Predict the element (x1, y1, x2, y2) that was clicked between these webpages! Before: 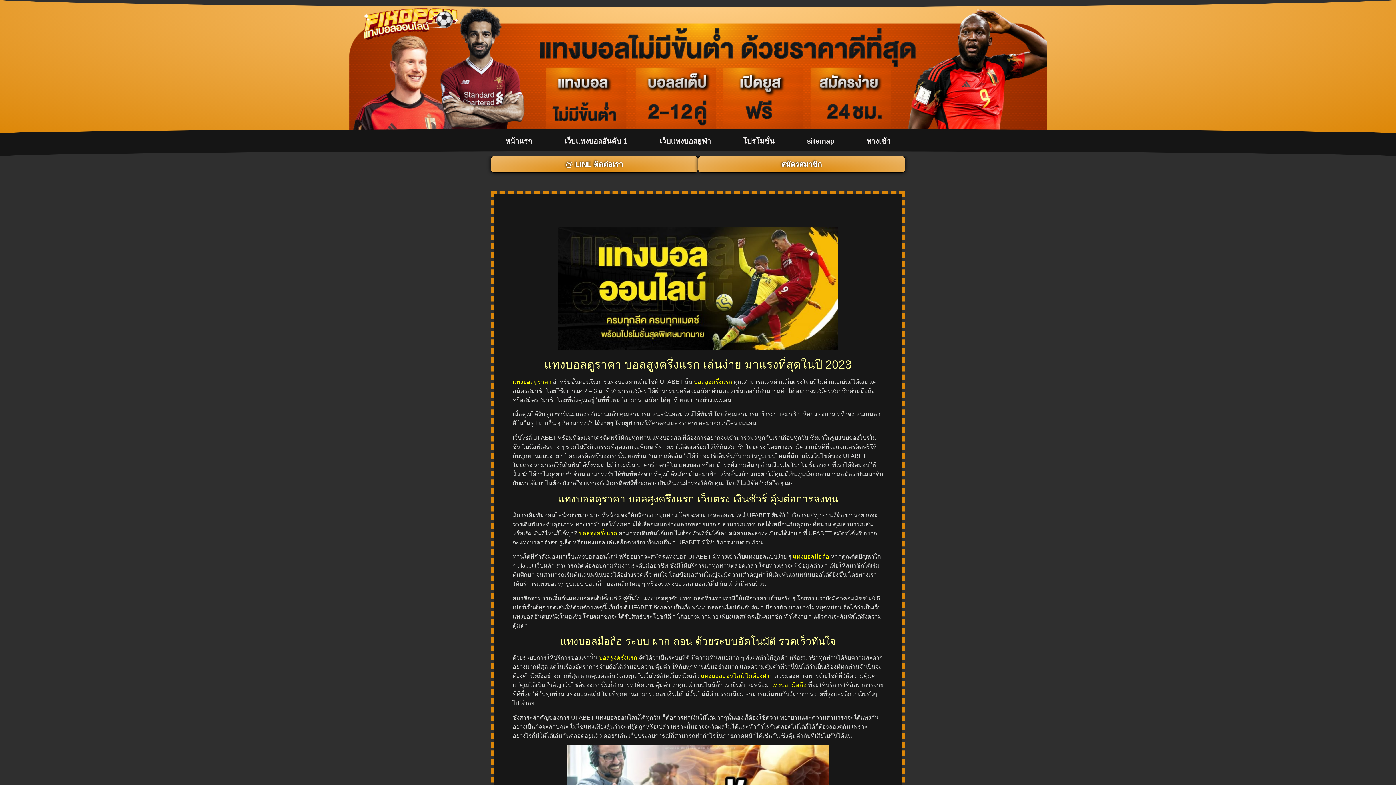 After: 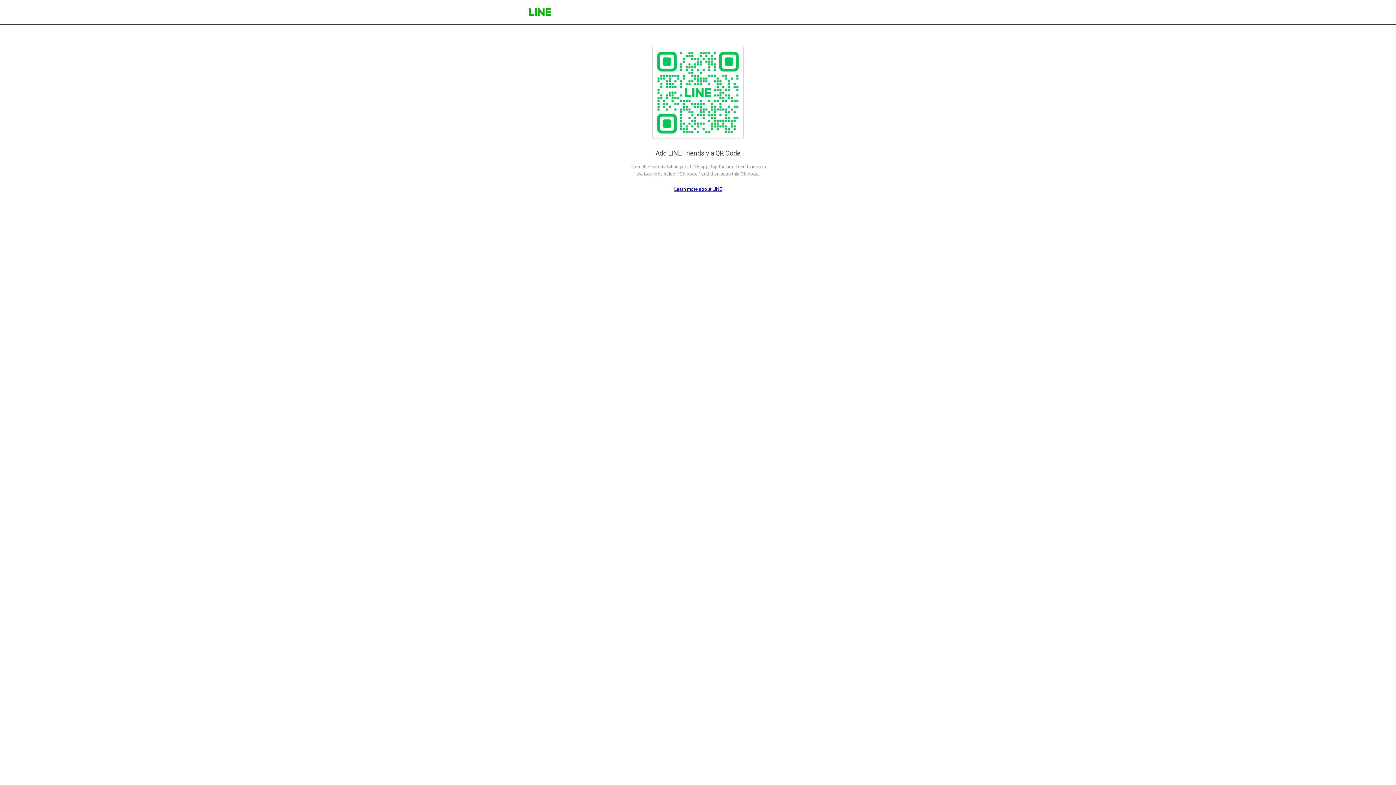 Action: bbox: (490, 156, 698, 172) label: @ LINE ติดต่อเรา